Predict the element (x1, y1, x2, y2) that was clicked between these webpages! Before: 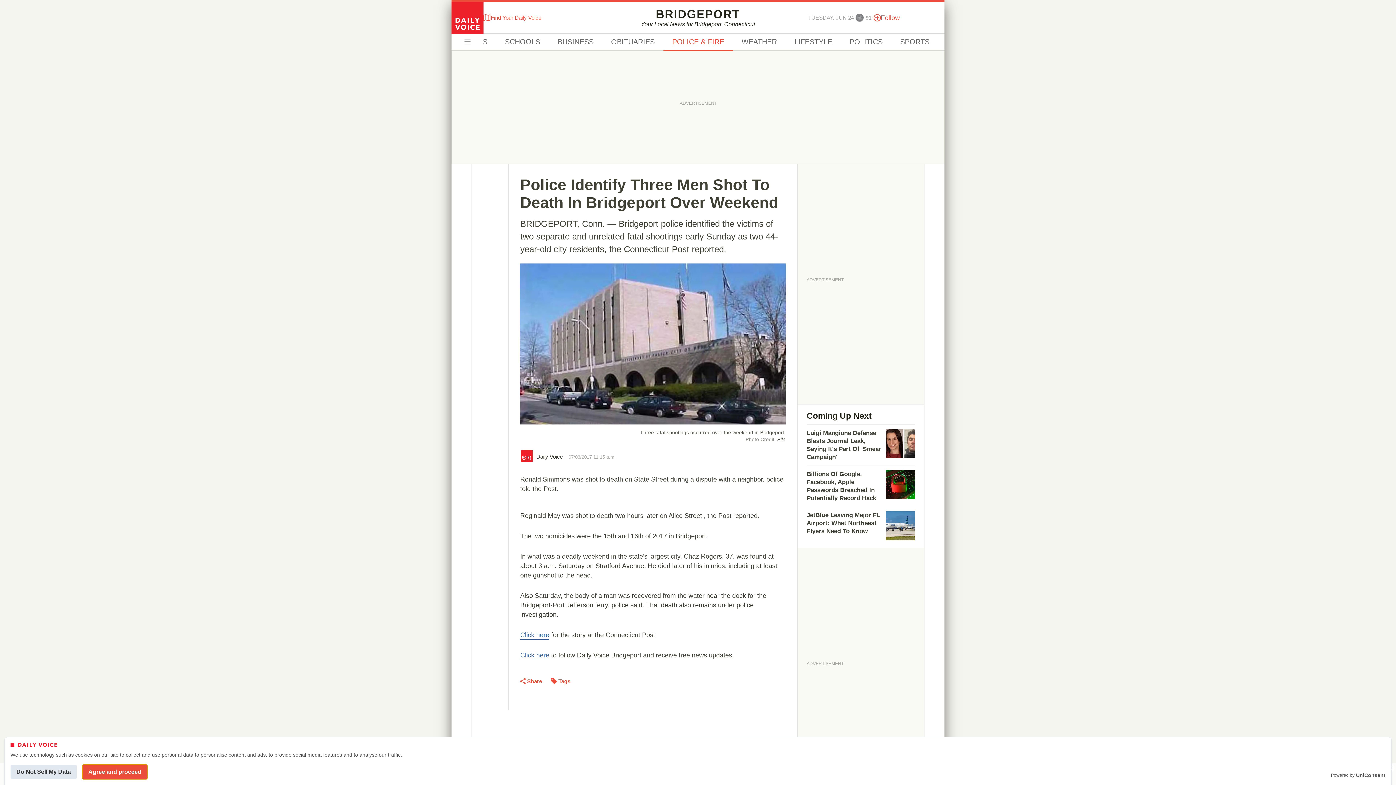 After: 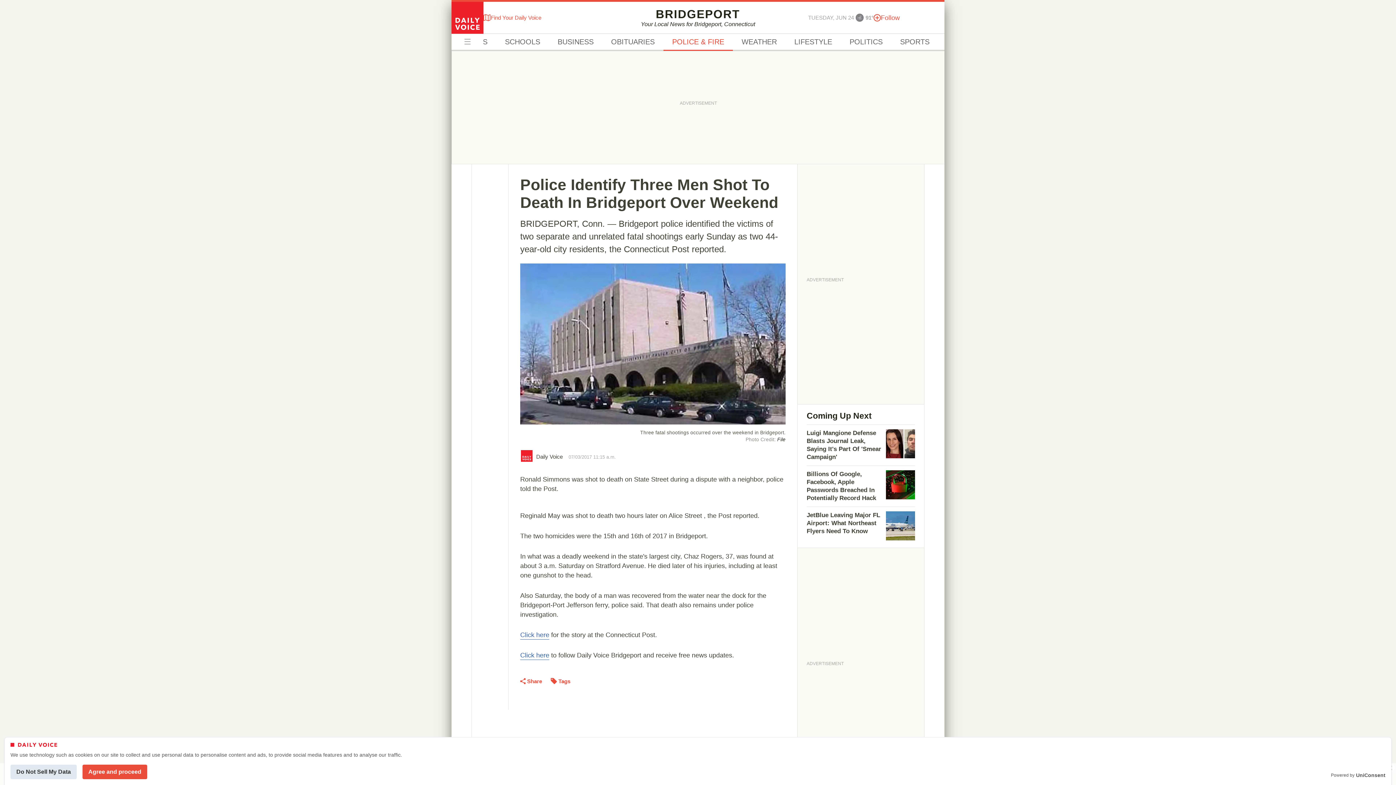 Action: label: Click here bbox: (520, 631, 549, 639)